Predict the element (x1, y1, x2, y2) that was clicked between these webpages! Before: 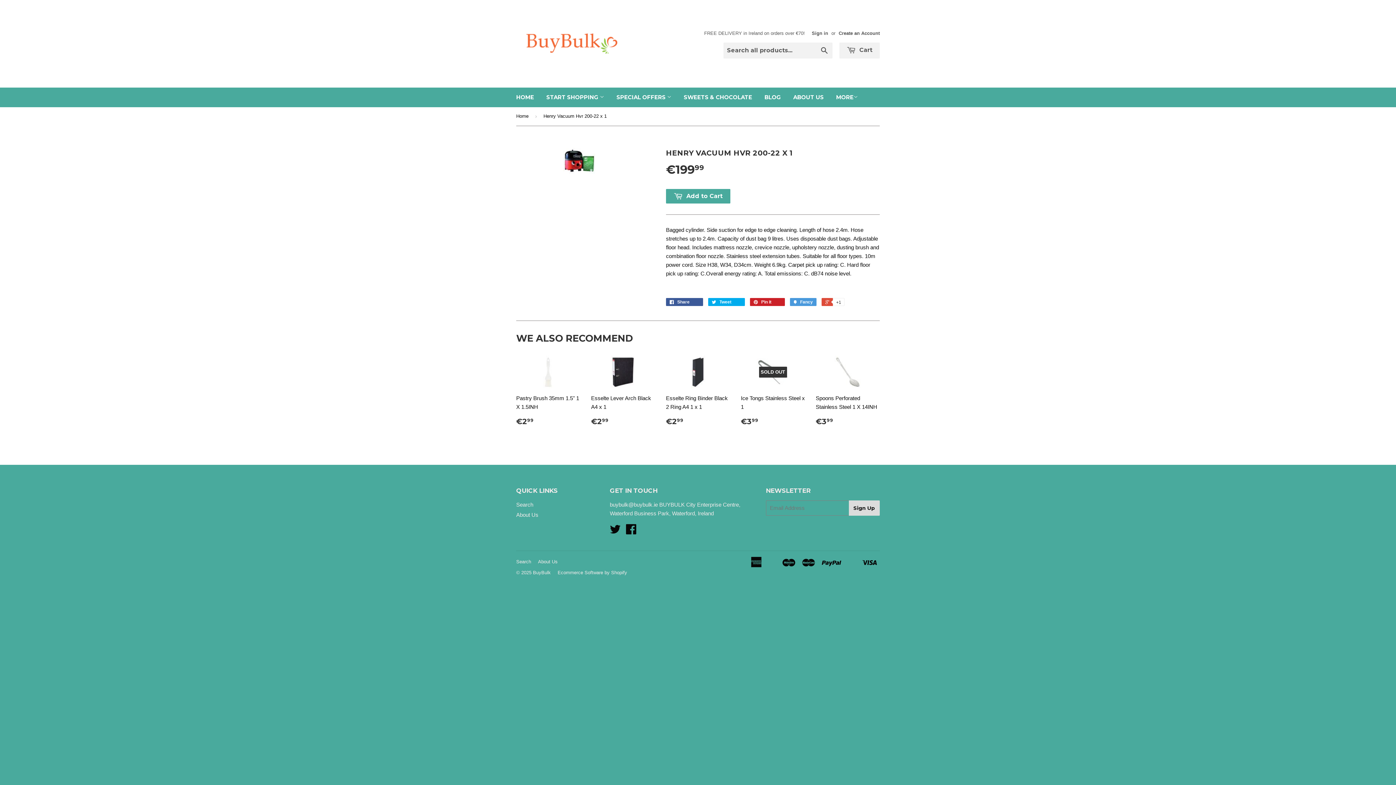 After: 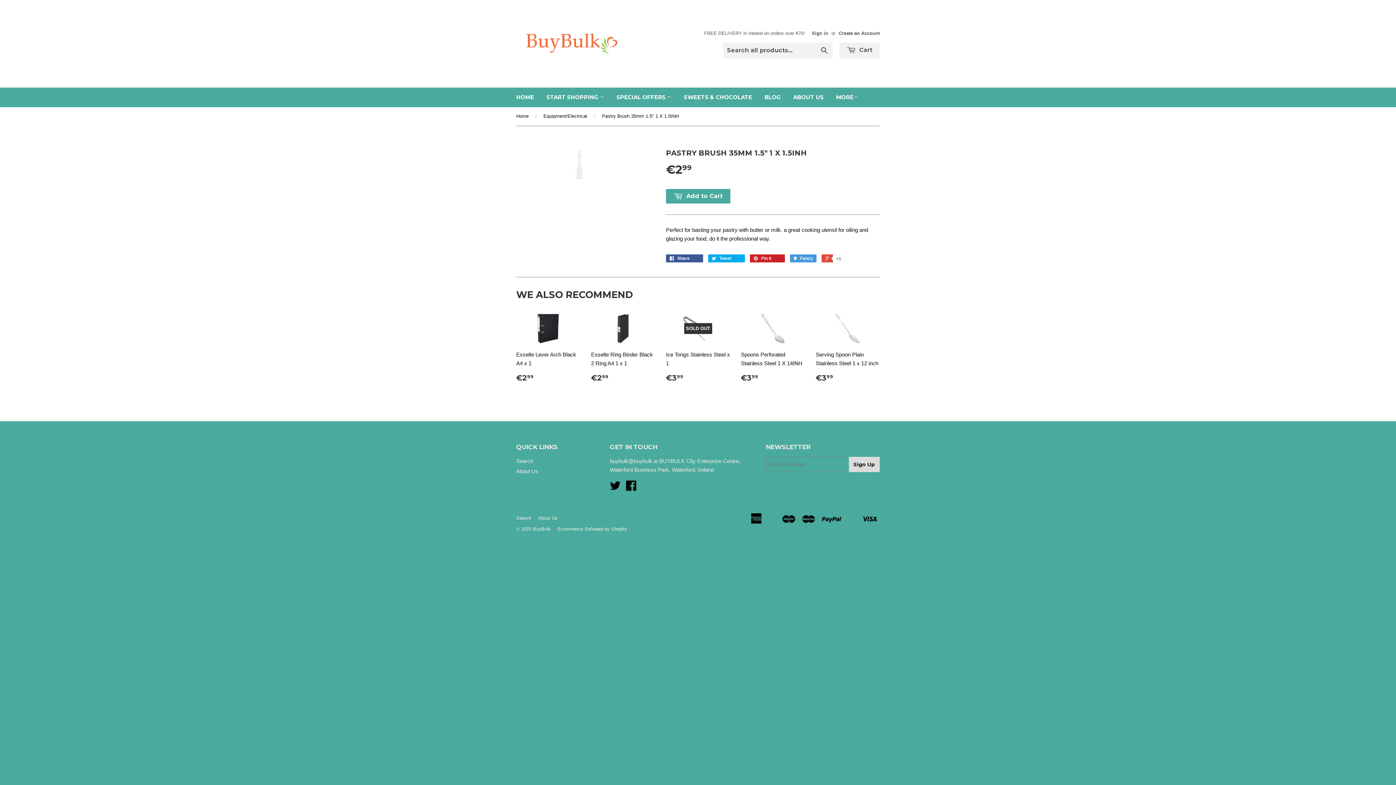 Action: label: Pastry Brush 35mm 1.5" 1 X 1.5INH

€299 bbox: (516, 355, 580, 432)